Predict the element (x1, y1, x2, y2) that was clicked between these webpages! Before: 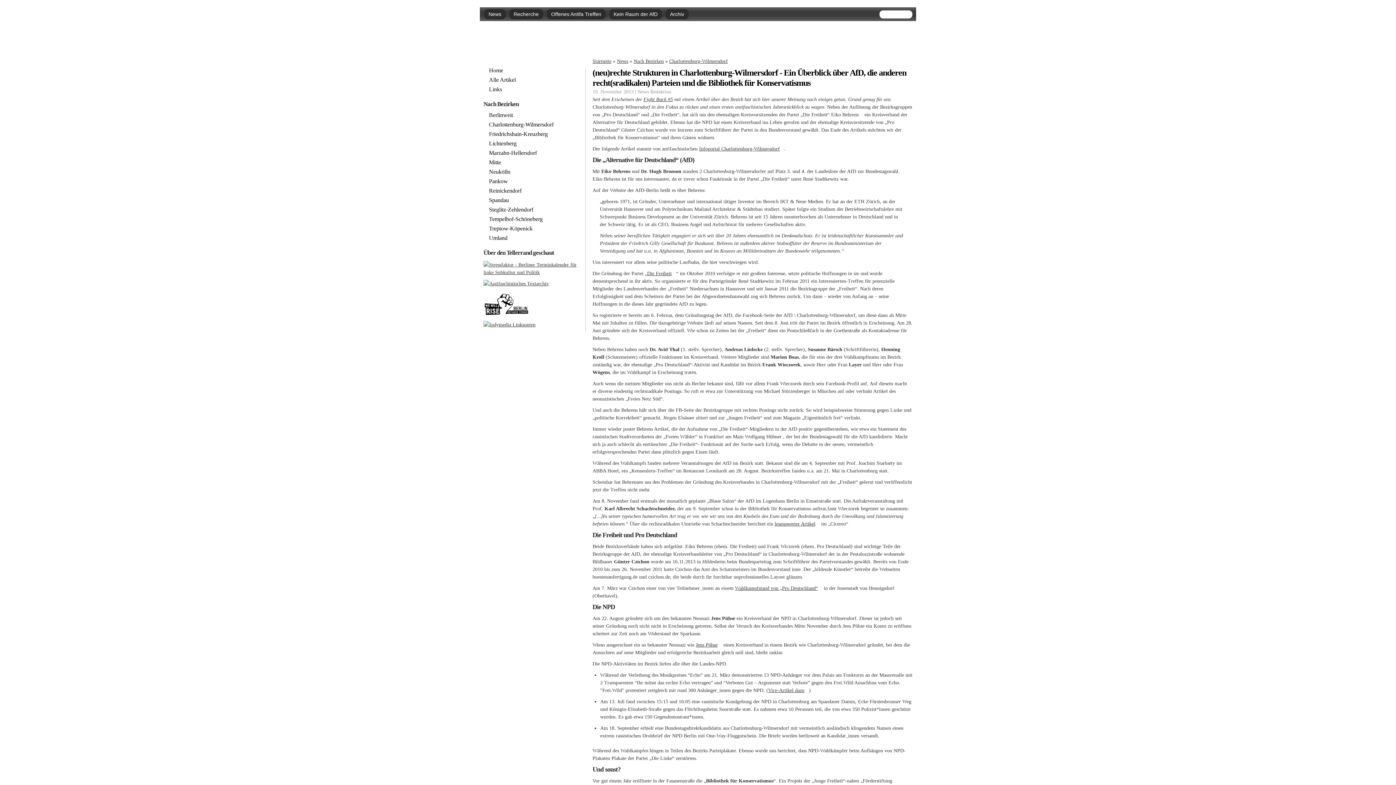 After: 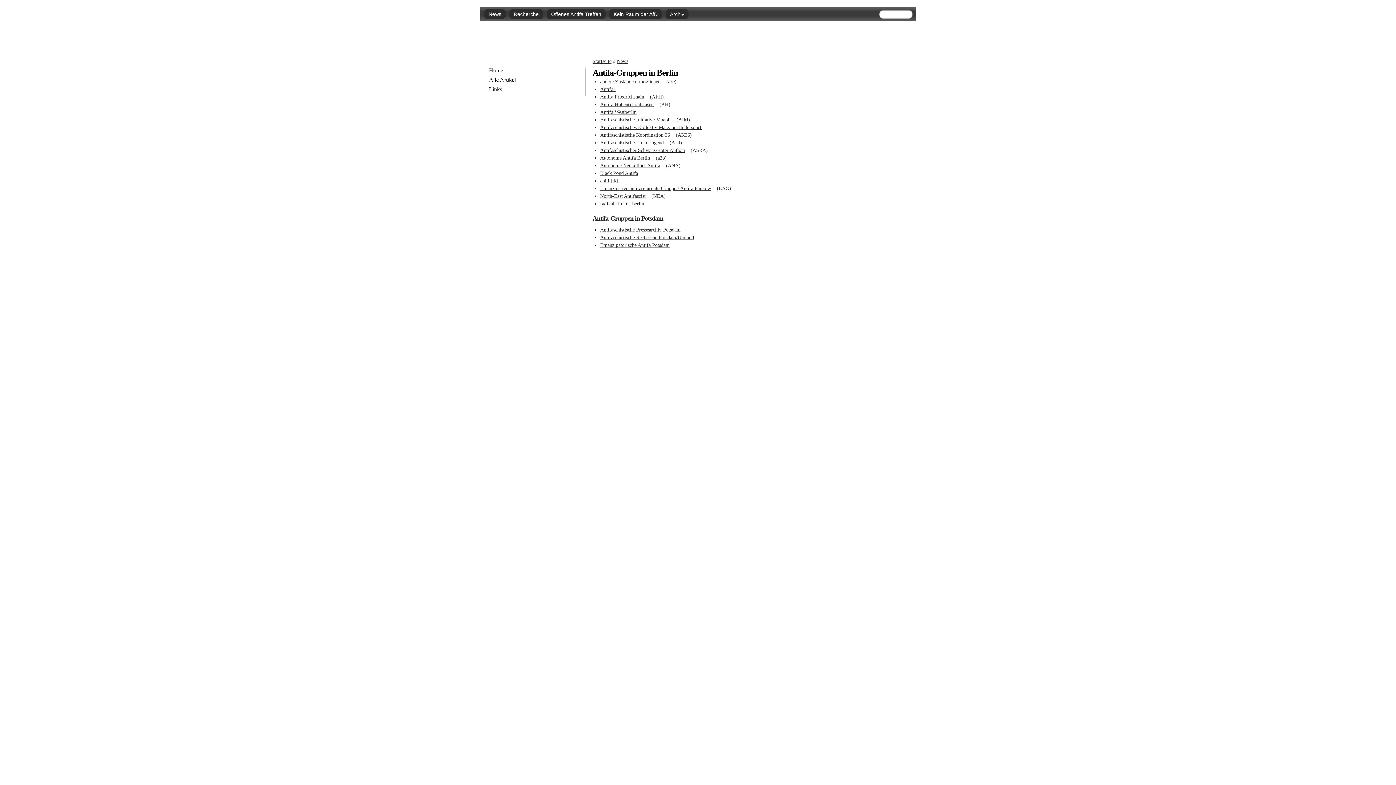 Action: label: Links bbox: (487, 86, 578, 92)